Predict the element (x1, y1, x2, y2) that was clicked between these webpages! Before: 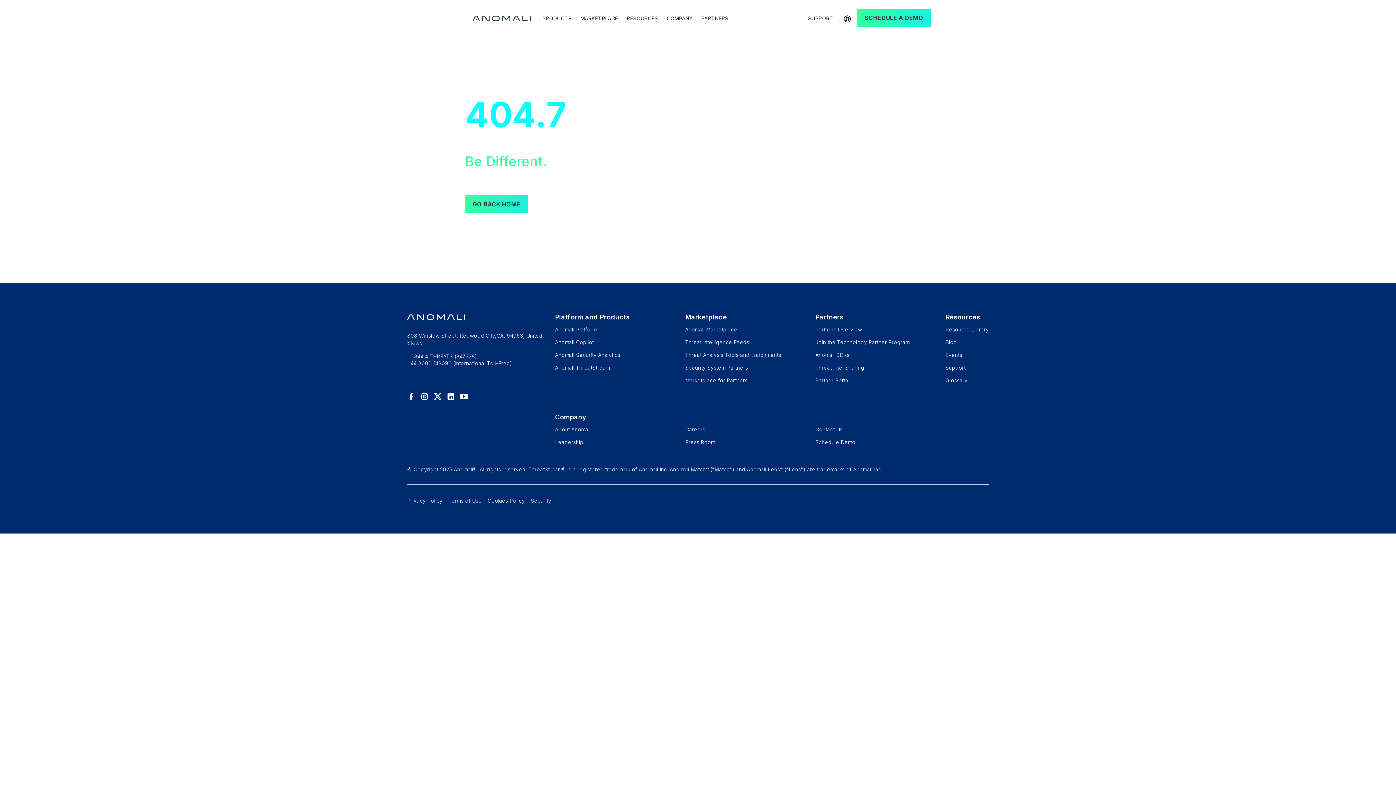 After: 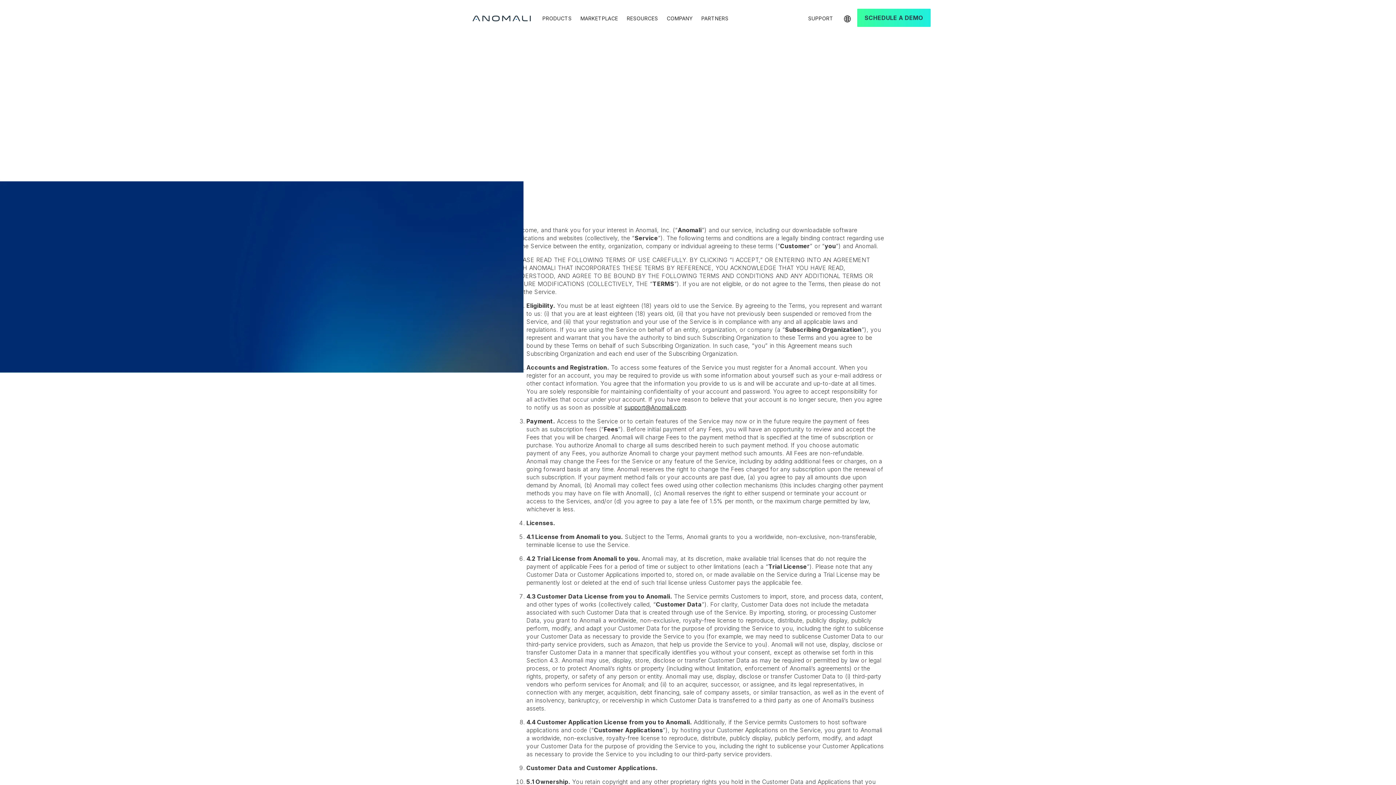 Action: label: Terms of Use bbox: (448, 497, 487, 504)